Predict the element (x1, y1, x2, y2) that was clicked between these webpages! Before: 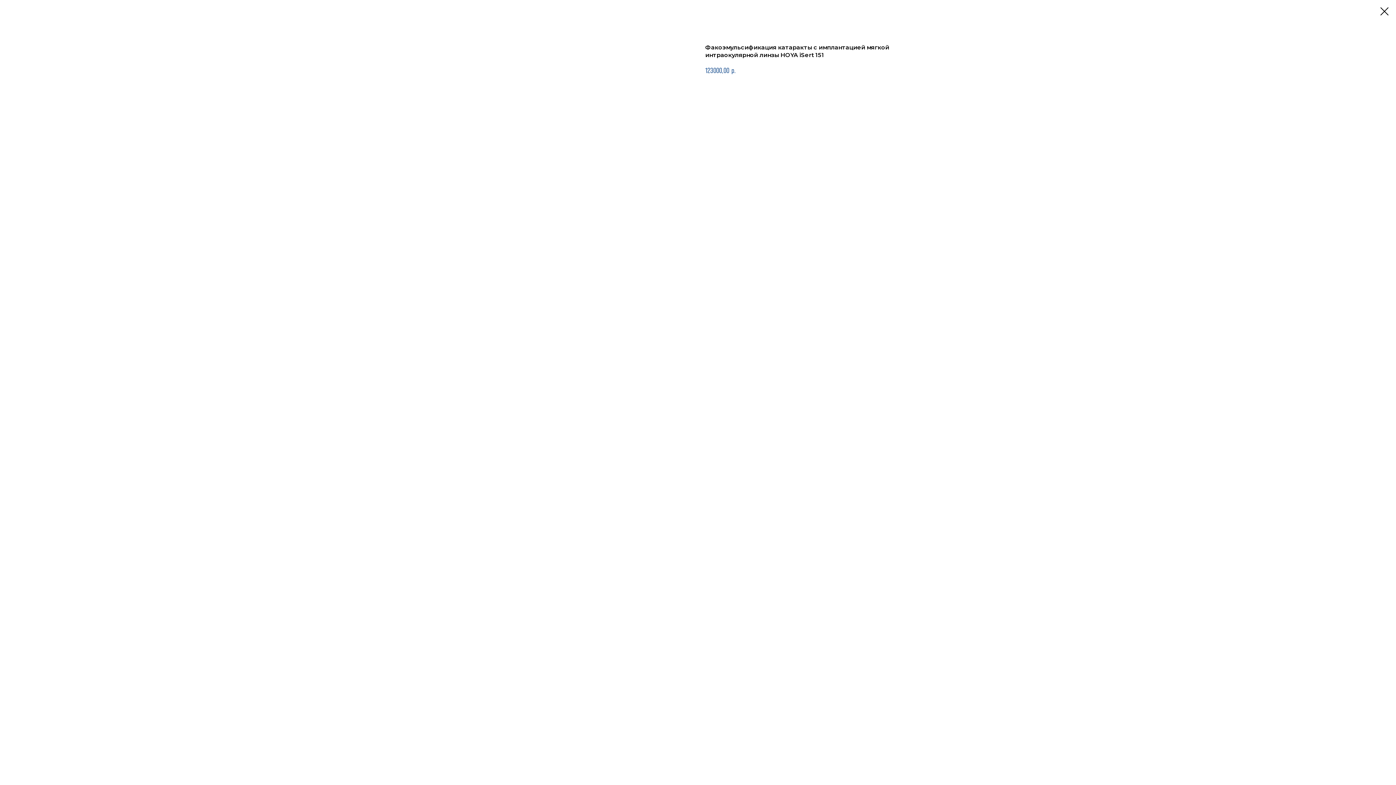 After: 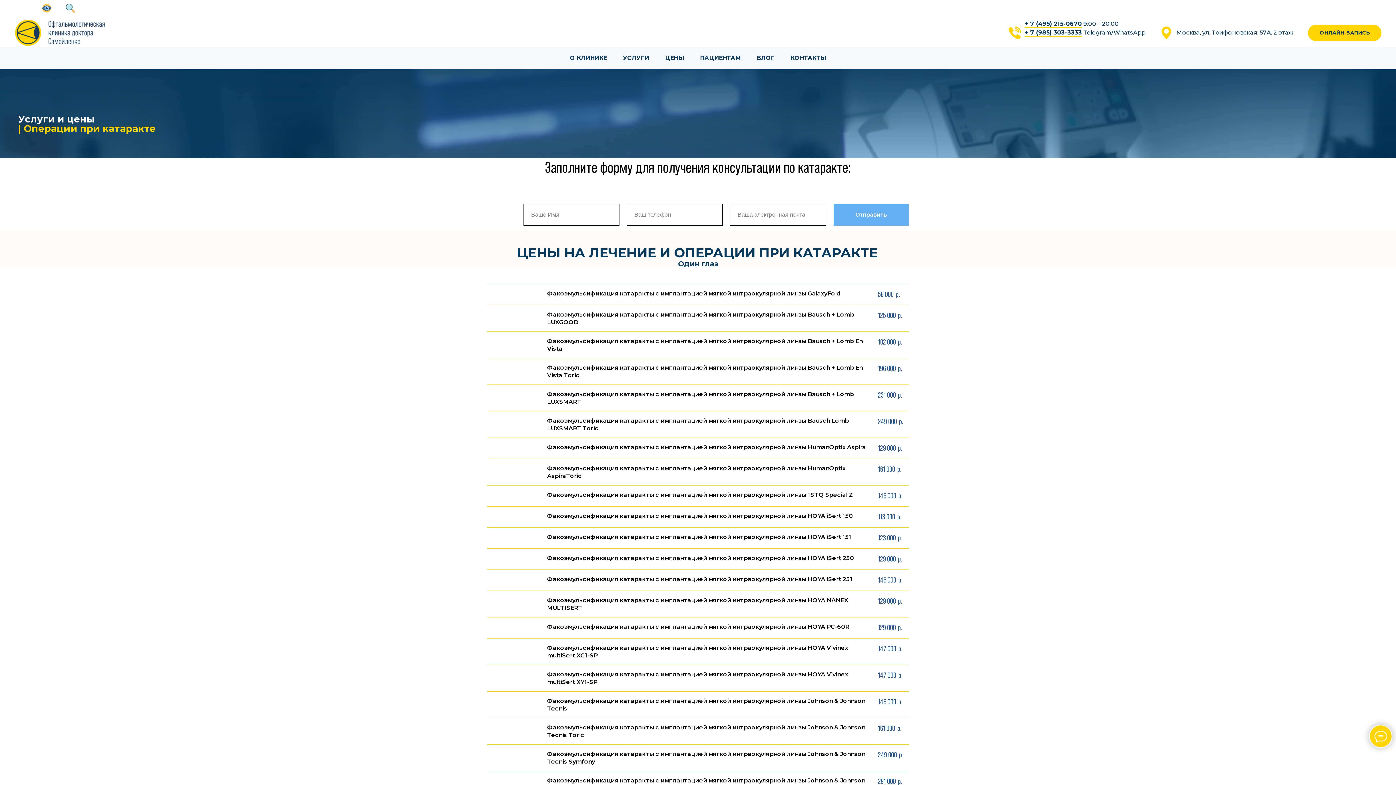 Action: bbox: (1380, 7, 1389, 15)